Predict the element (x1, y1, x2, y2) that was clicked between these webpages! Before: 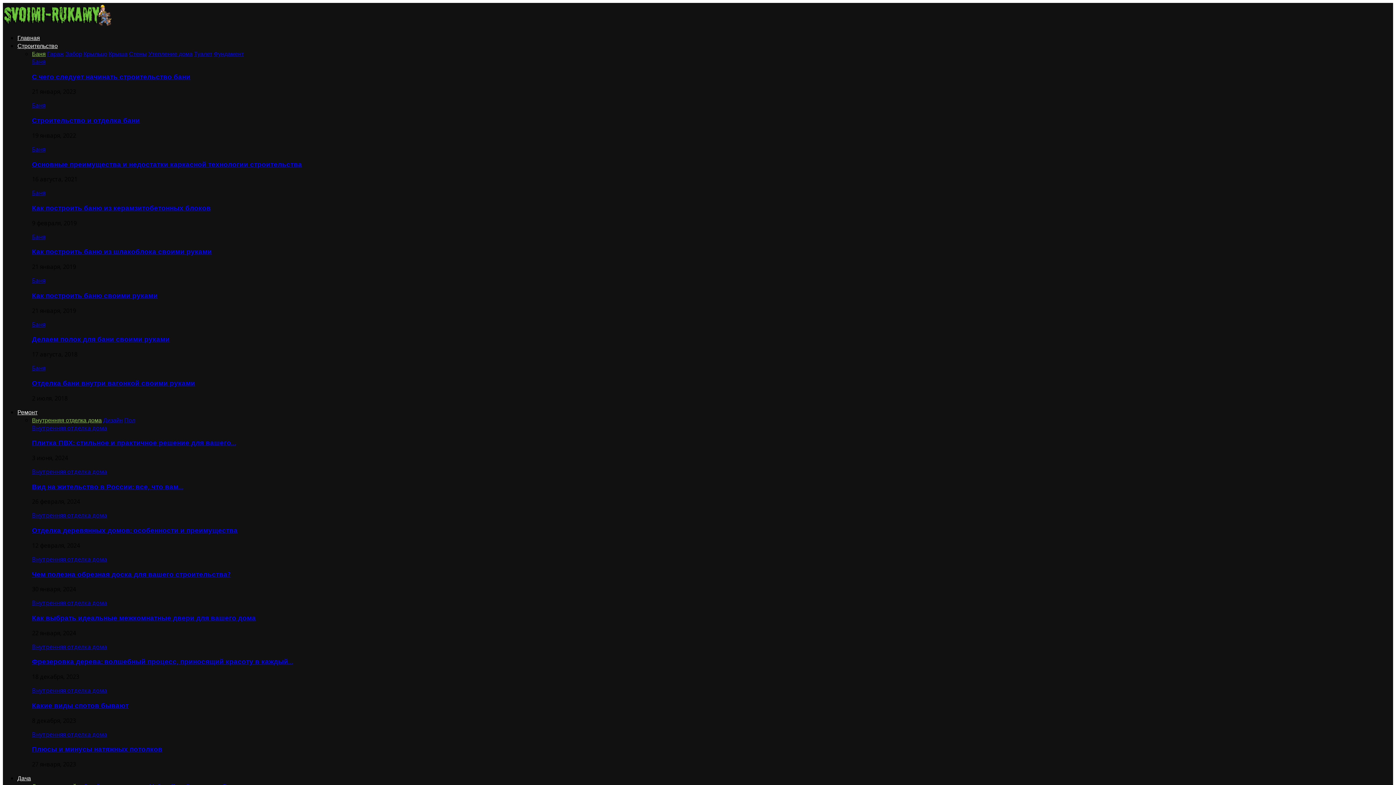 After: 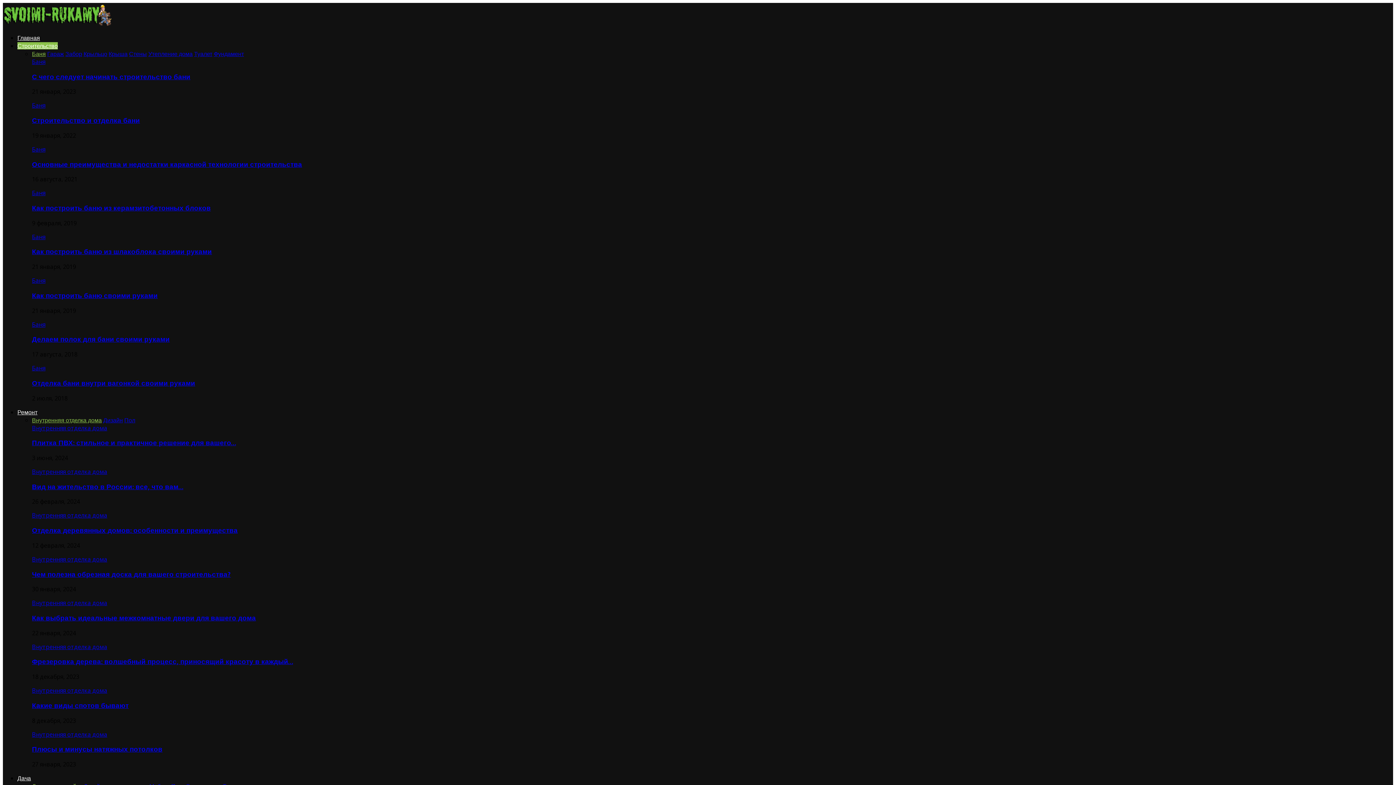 Action: bbox: (17, 42, 57, 49) label: Строительство